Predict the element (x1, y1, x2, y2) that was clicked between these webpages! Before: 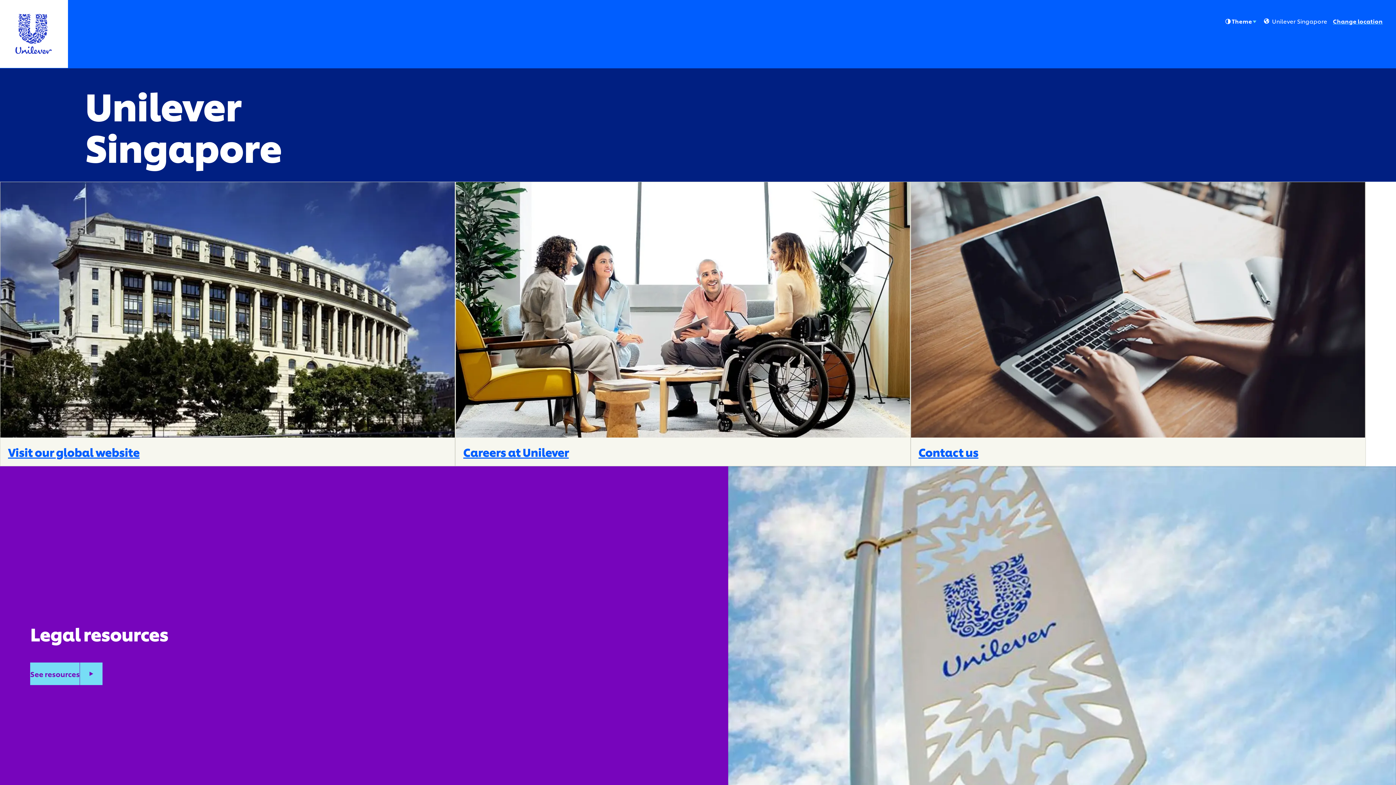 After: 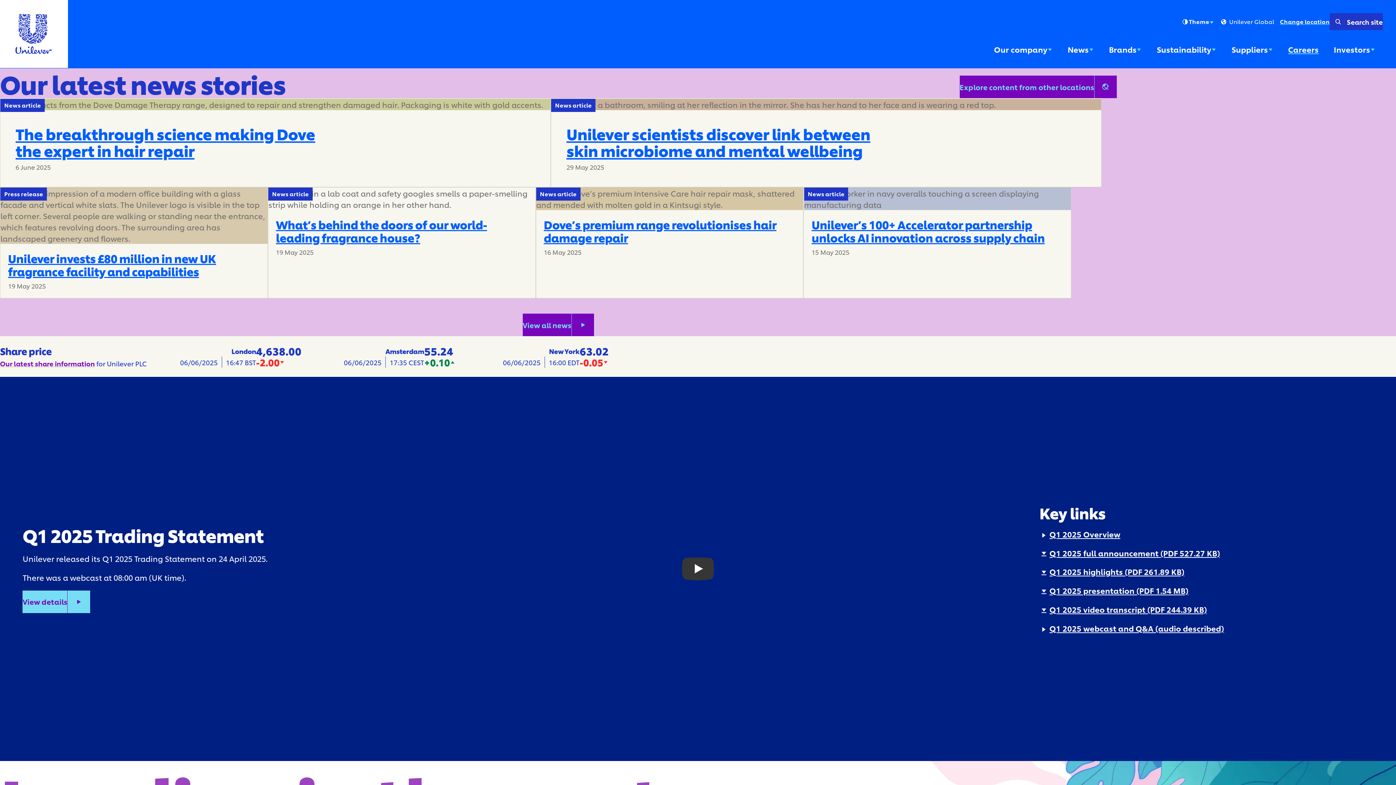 Action: bbox: (8, 445, 308, 458) label: Visit our global website